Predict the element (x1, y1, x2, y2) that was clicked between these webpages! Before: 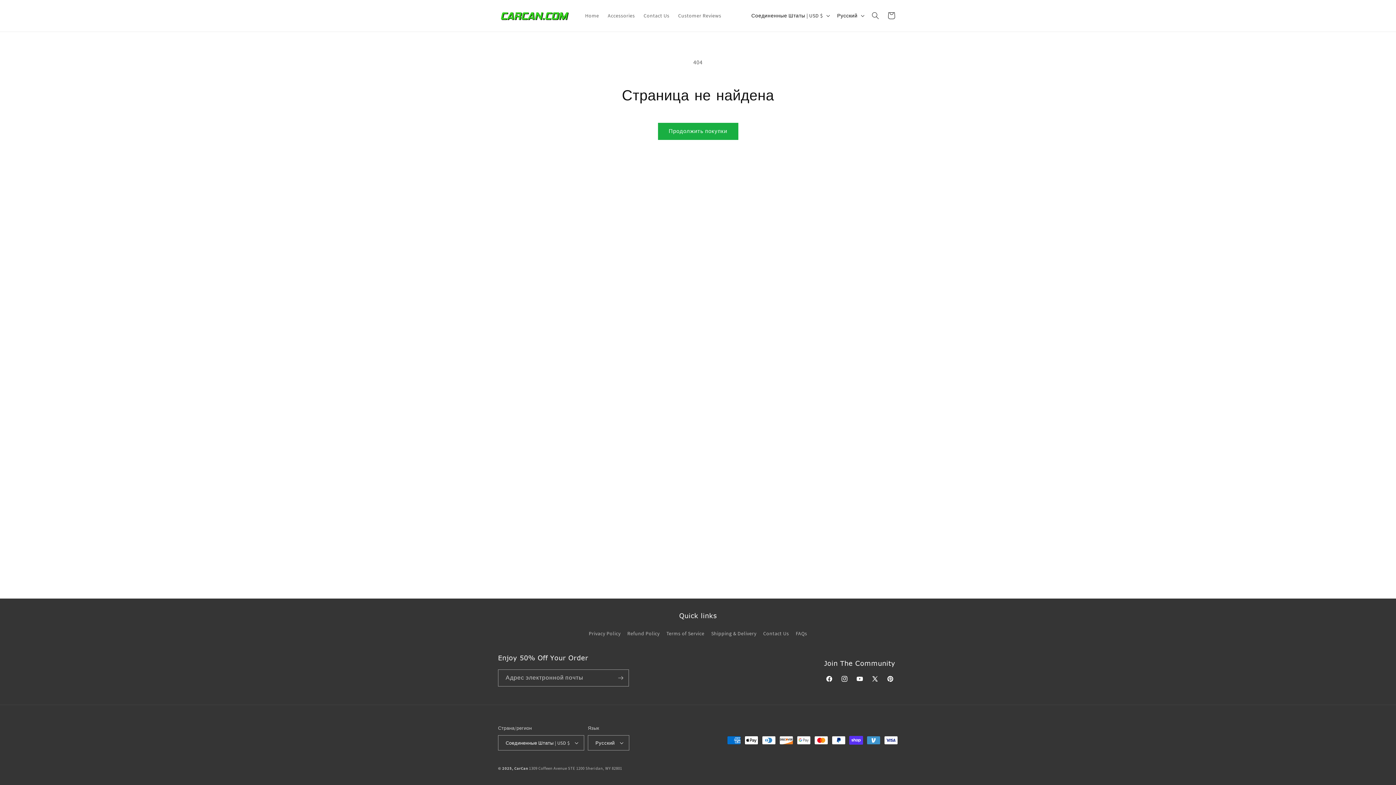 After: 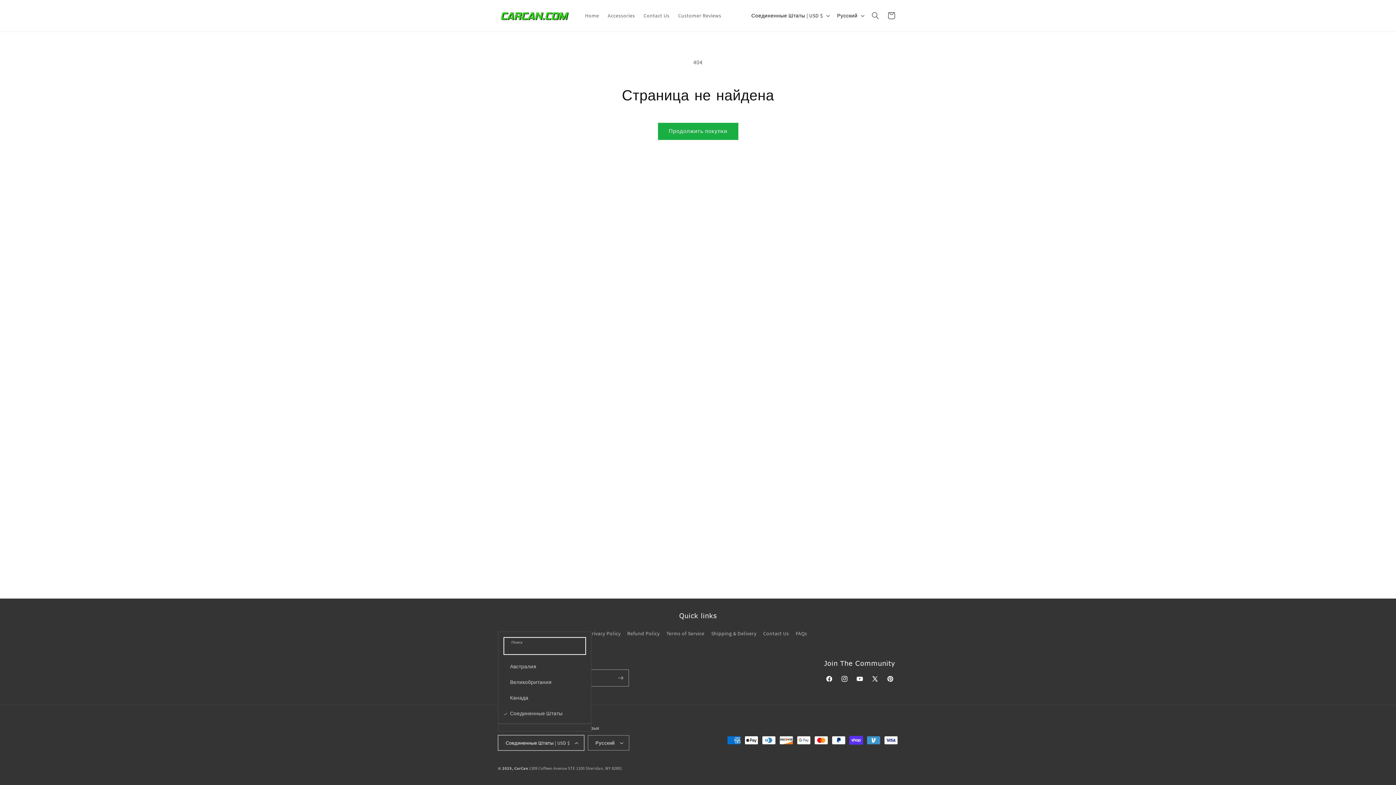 Action: bbox: (498, 735, 584, 750) label: Соединенные Штаты | USD $